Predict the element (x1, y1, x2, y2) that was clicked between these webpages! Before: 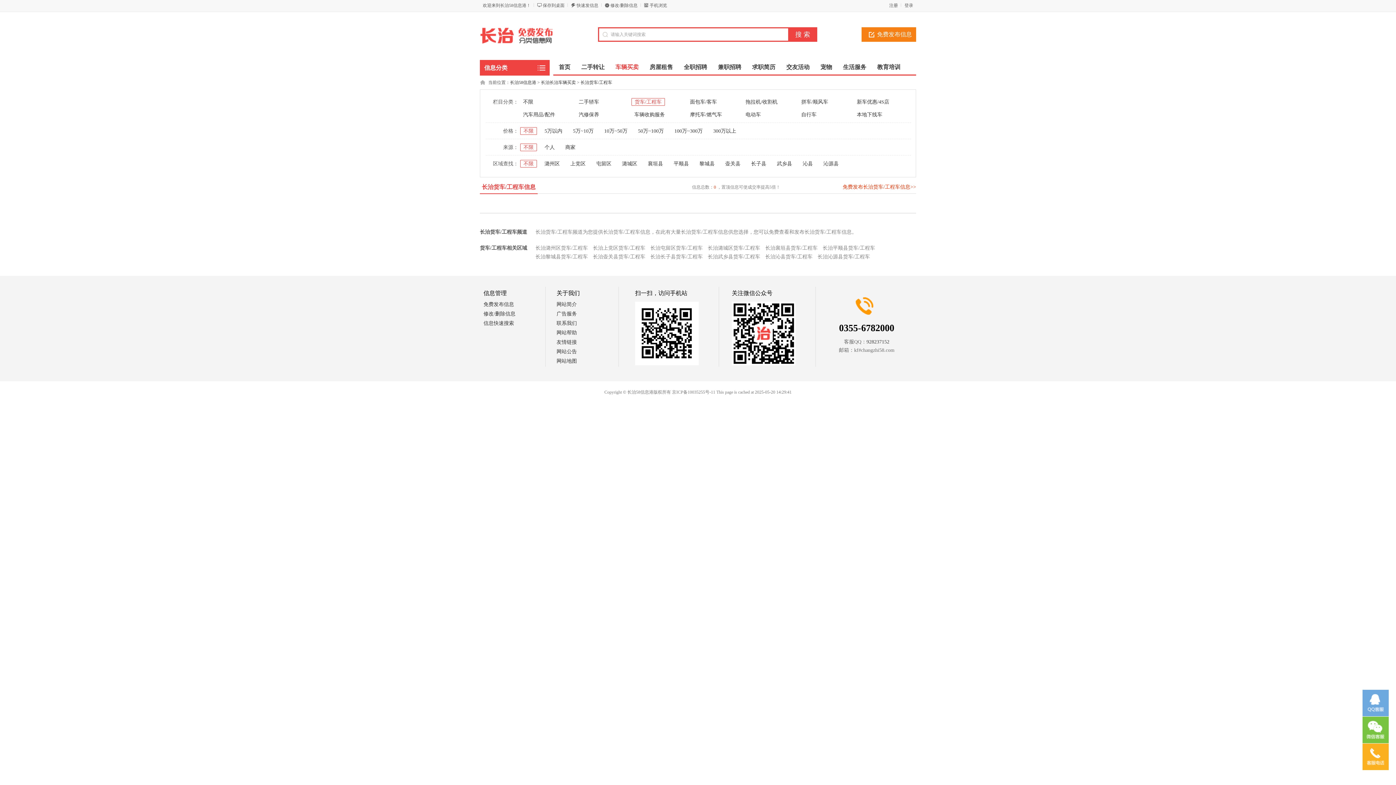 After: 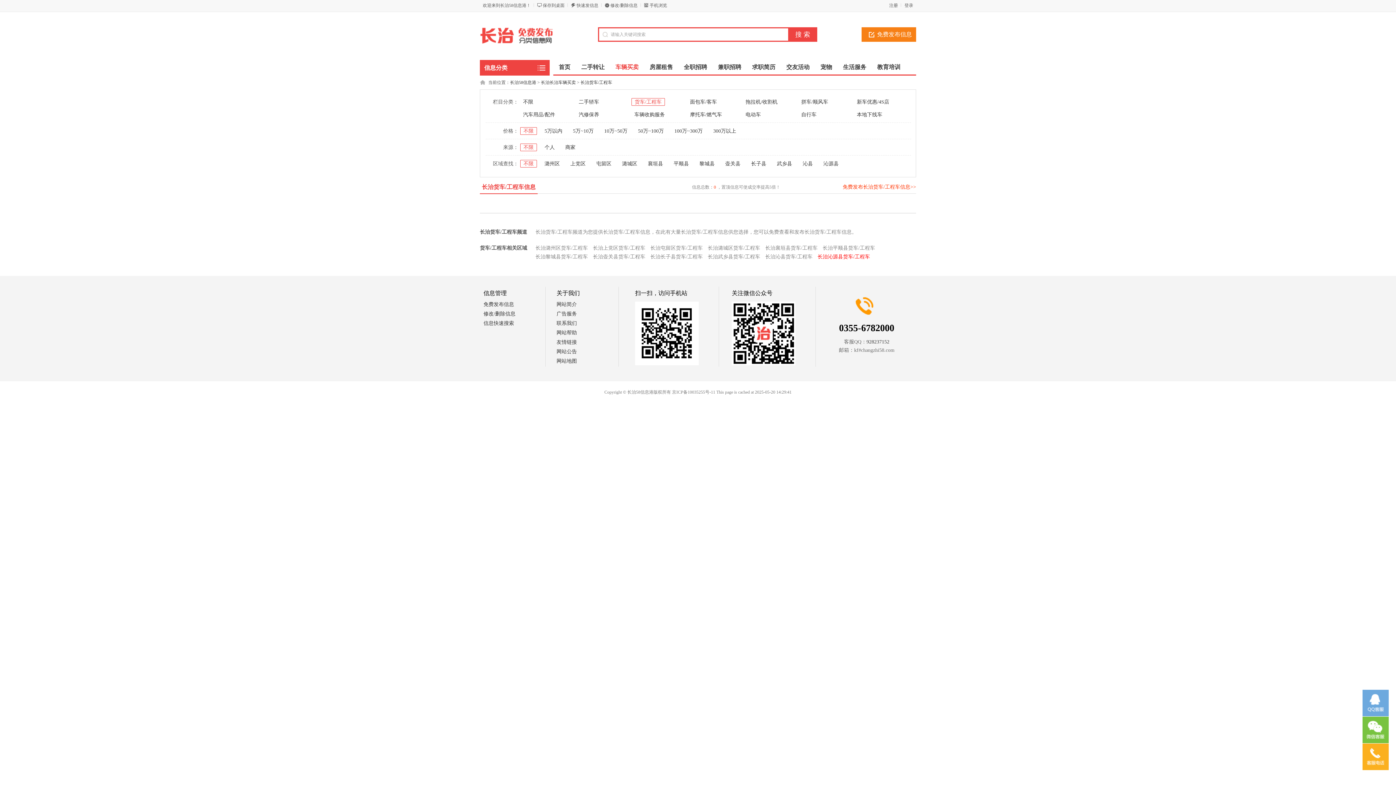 Action: label: 长治沁源县货车/工程车 bbox: (817, 254, 870, 259)